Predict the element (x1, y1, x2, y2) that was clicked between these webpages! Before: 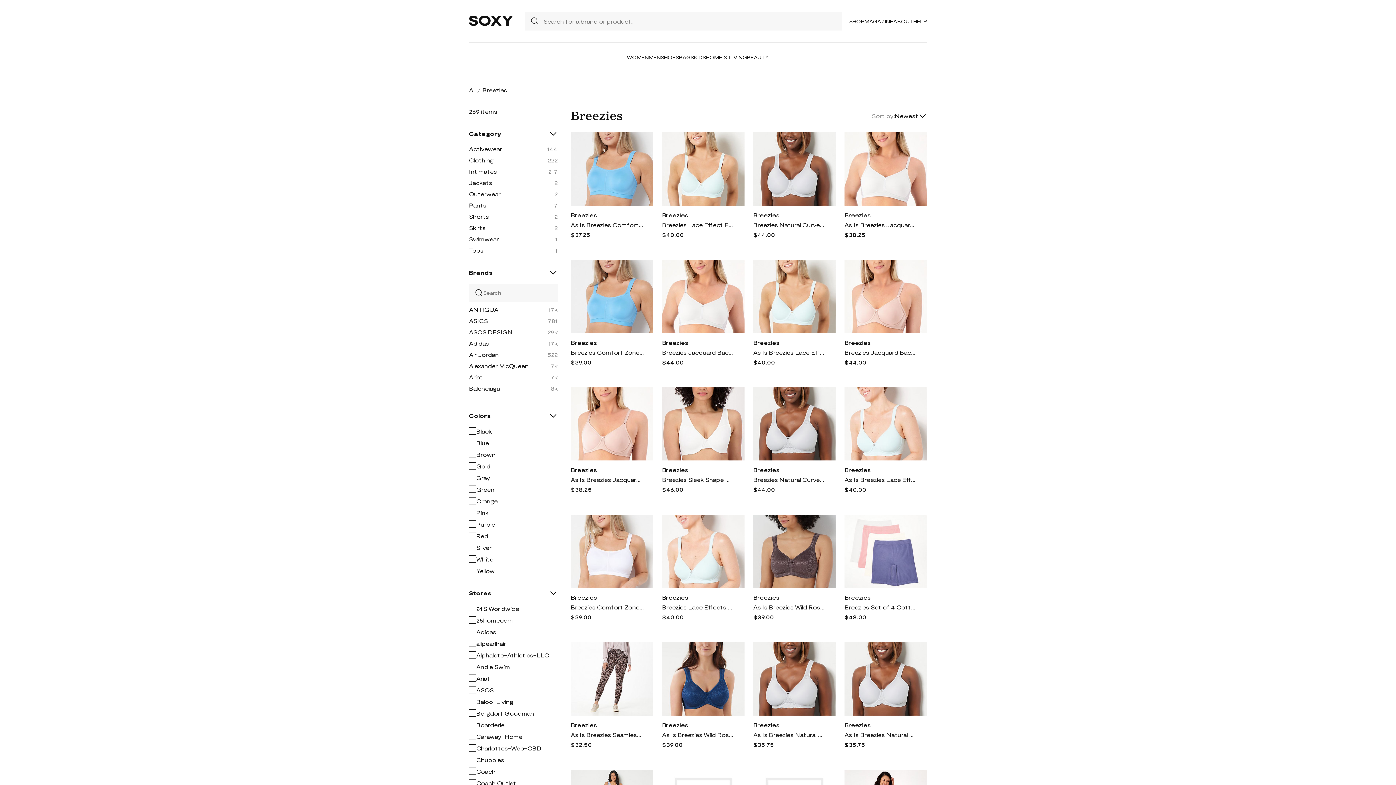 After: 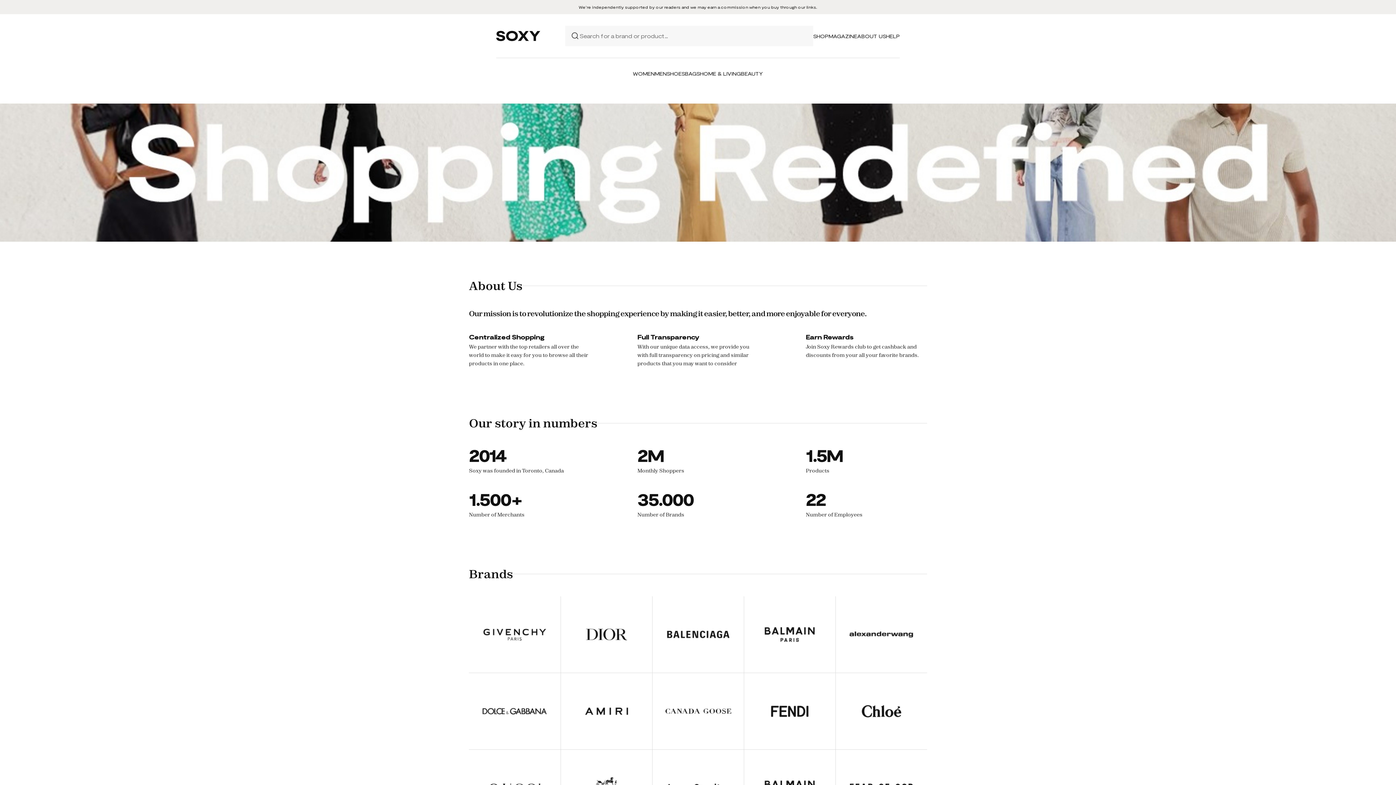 Action: label: ABOUT bbox: (893, 18, 913, 24)